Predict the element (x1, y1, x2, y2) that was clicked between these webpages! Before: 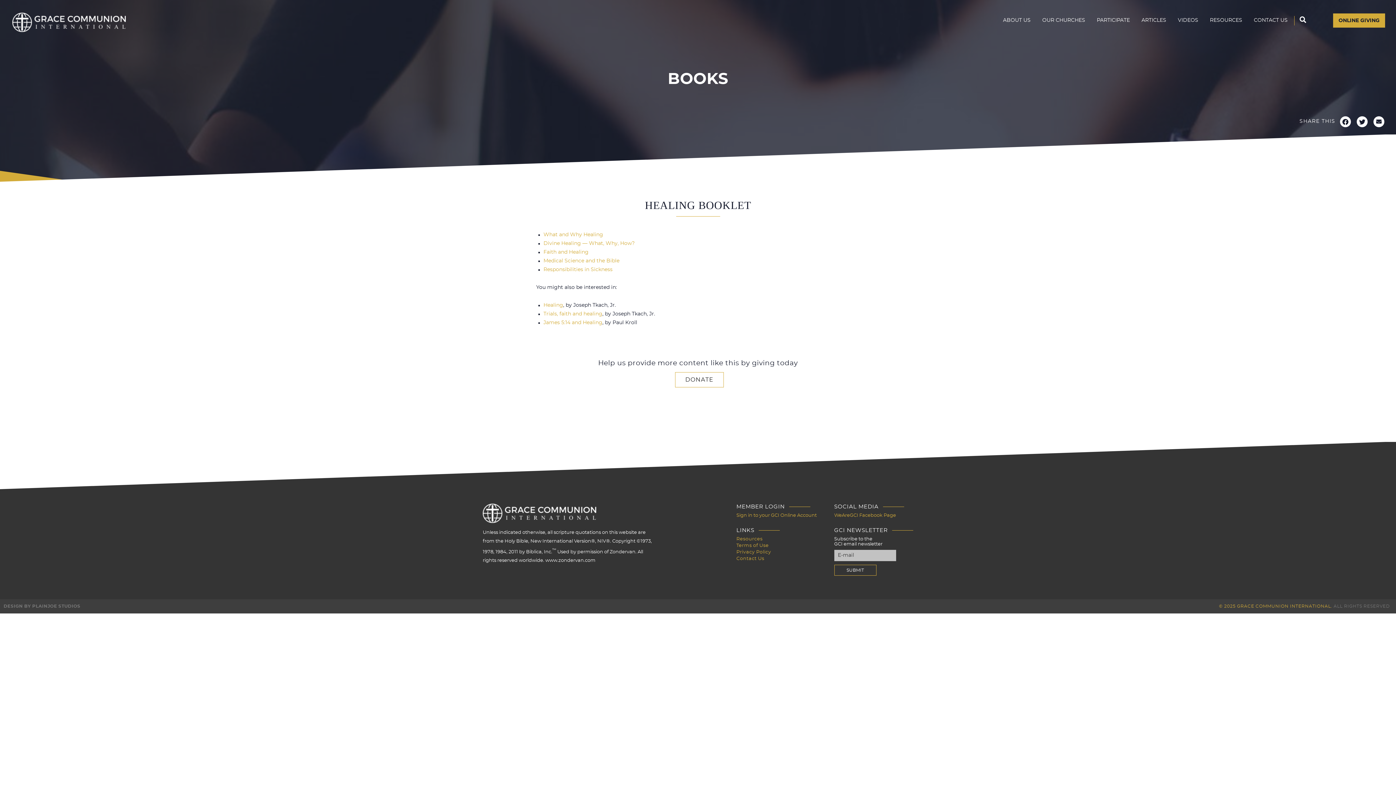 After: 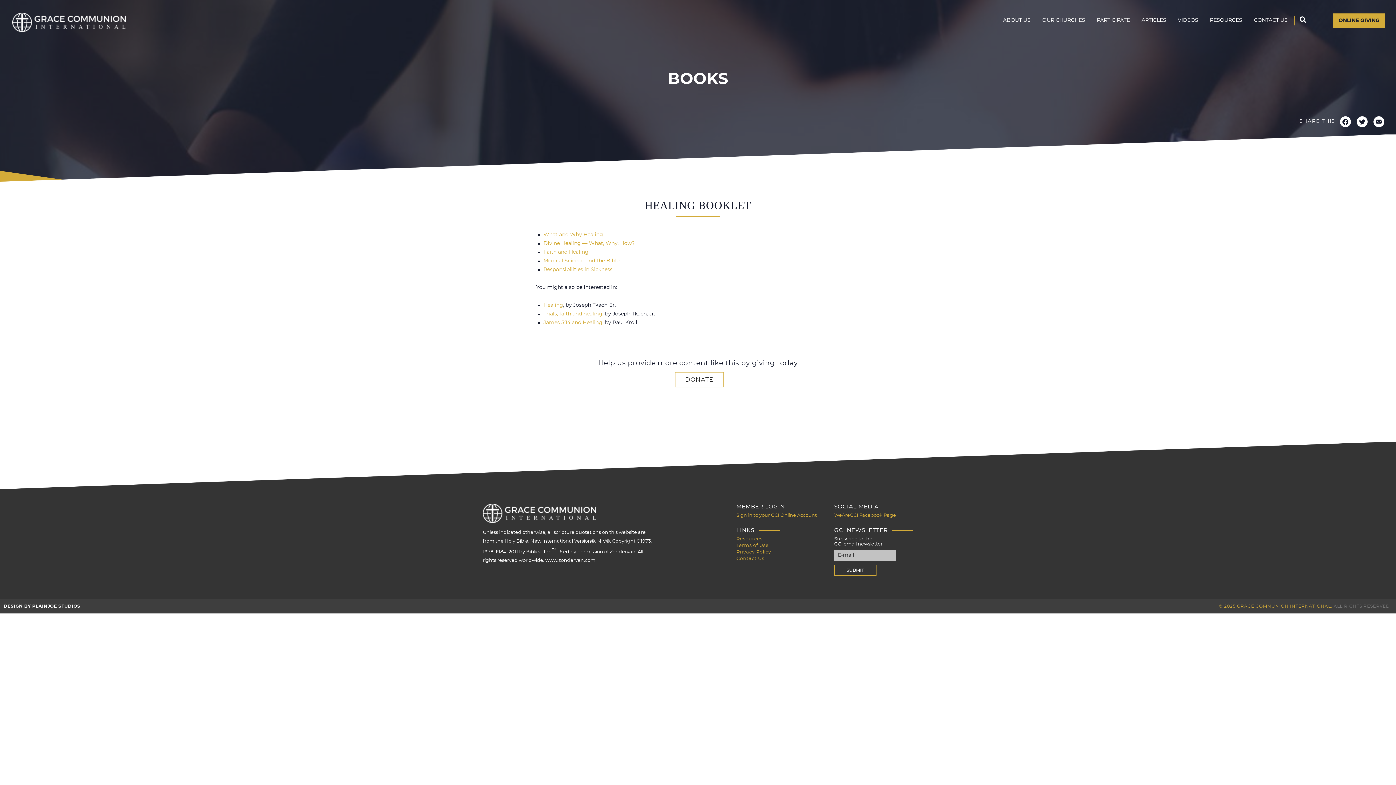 Action: label: DESIGN BY PLAINJOE STUDIOS bbox: (3, 604, 80, 608)